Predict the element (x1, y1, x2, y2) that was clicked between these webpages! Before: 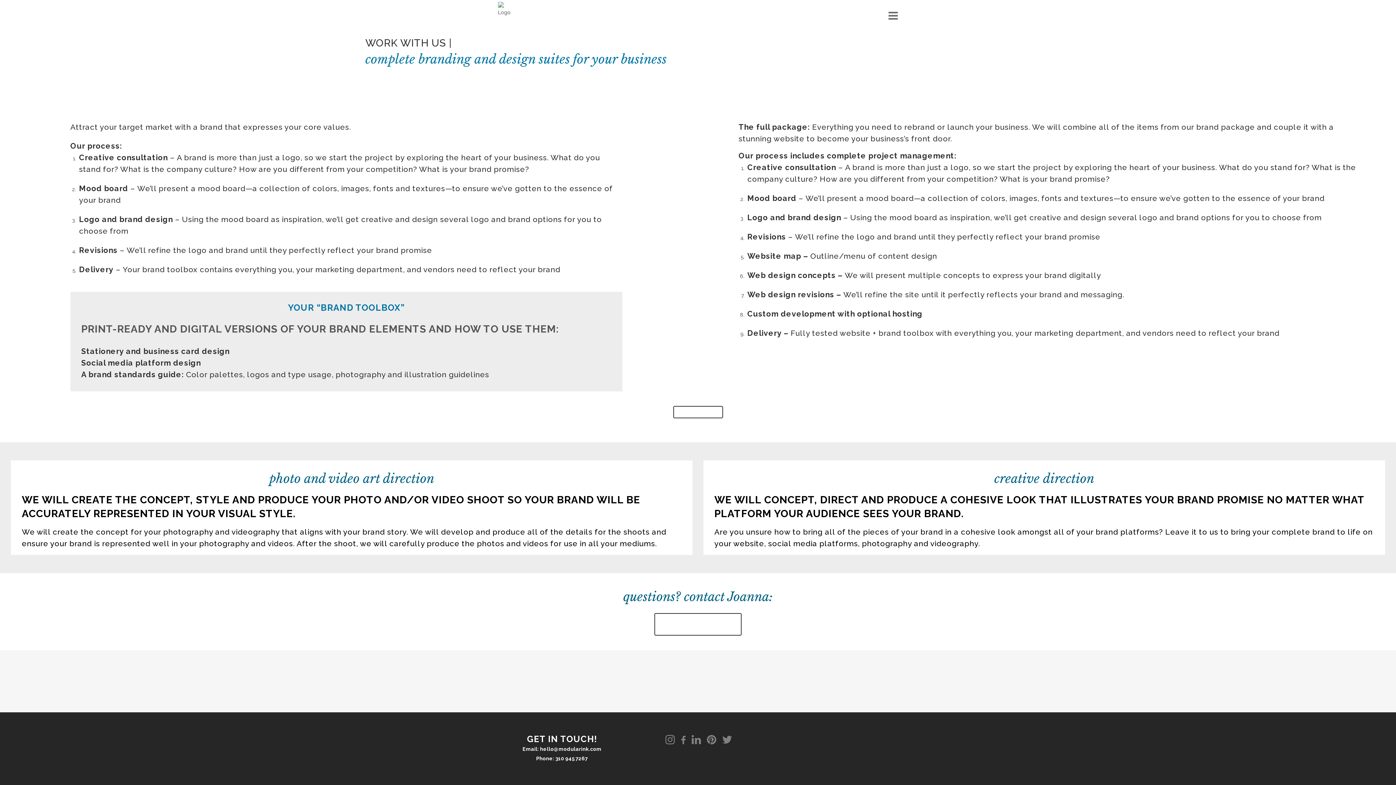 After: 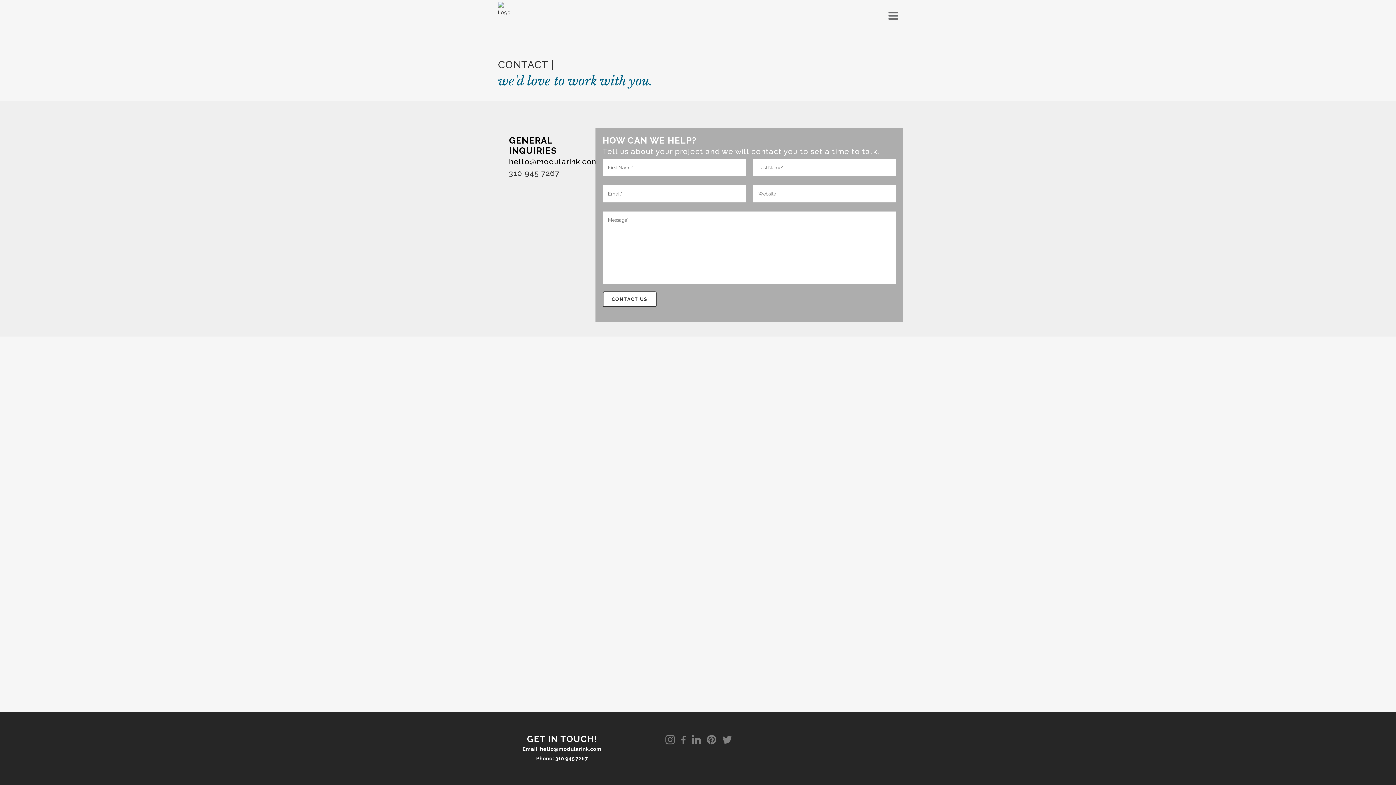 Action: label: SCHEDULE A CALL bbox: (654, 613, 741, 636)